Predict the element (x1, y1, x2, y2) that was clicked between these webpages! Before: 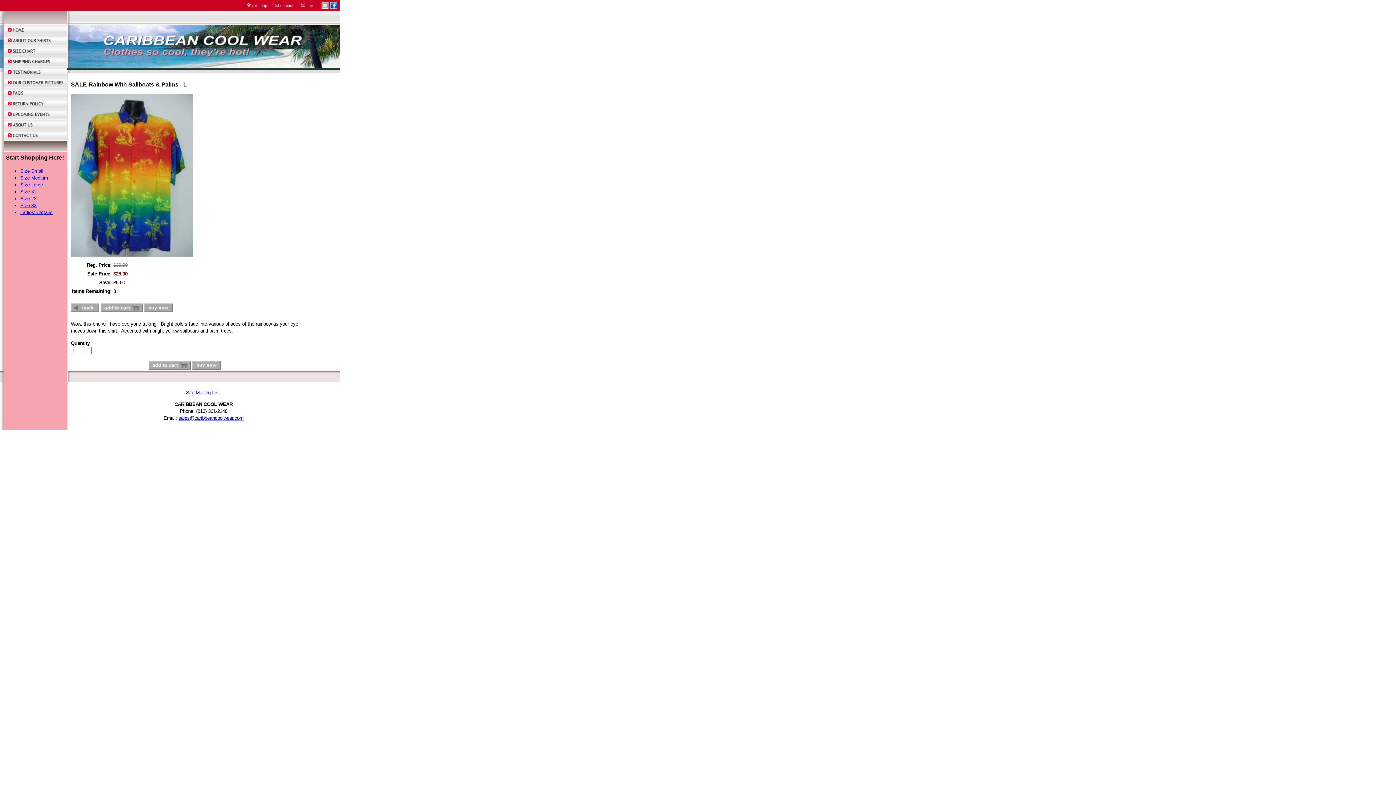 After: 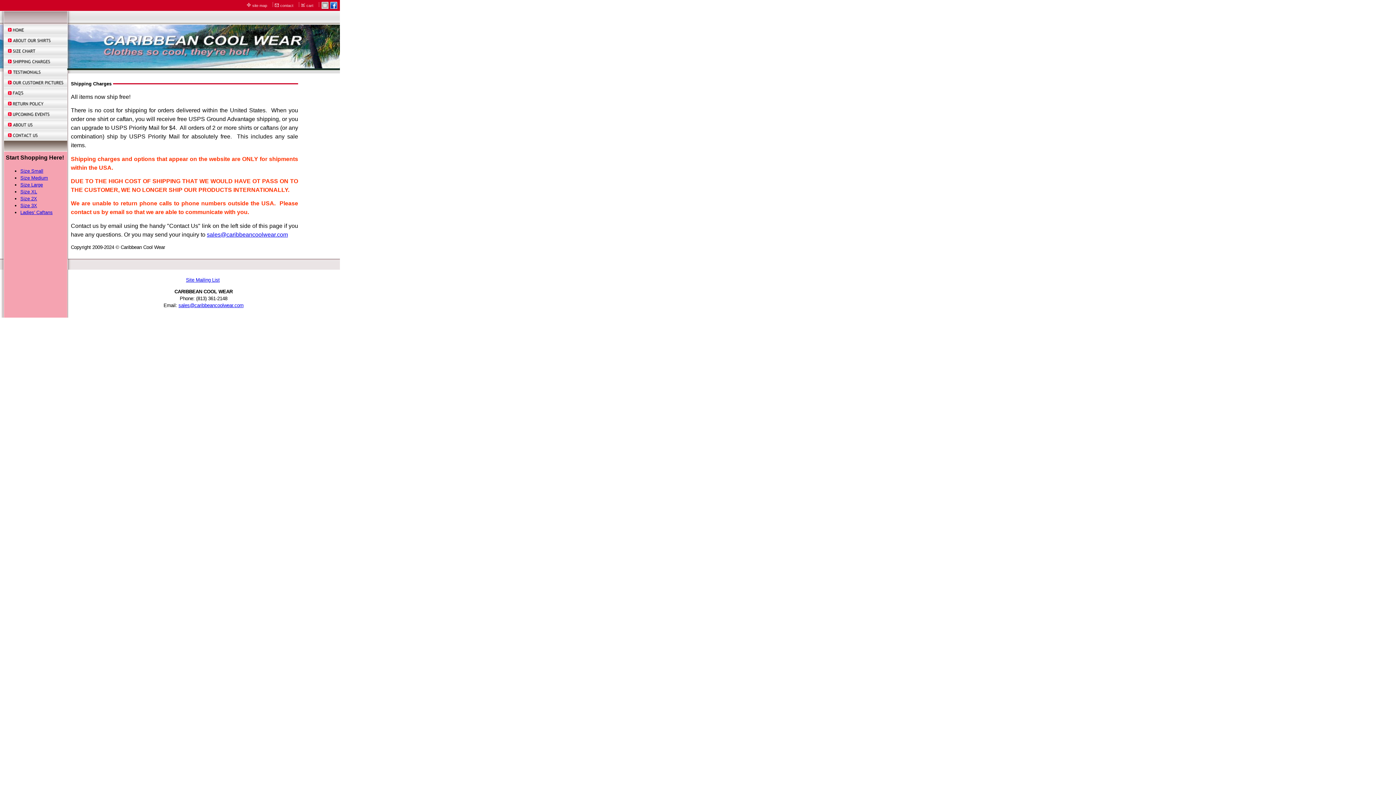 Action: bbox: (4, 56, 67, 66)